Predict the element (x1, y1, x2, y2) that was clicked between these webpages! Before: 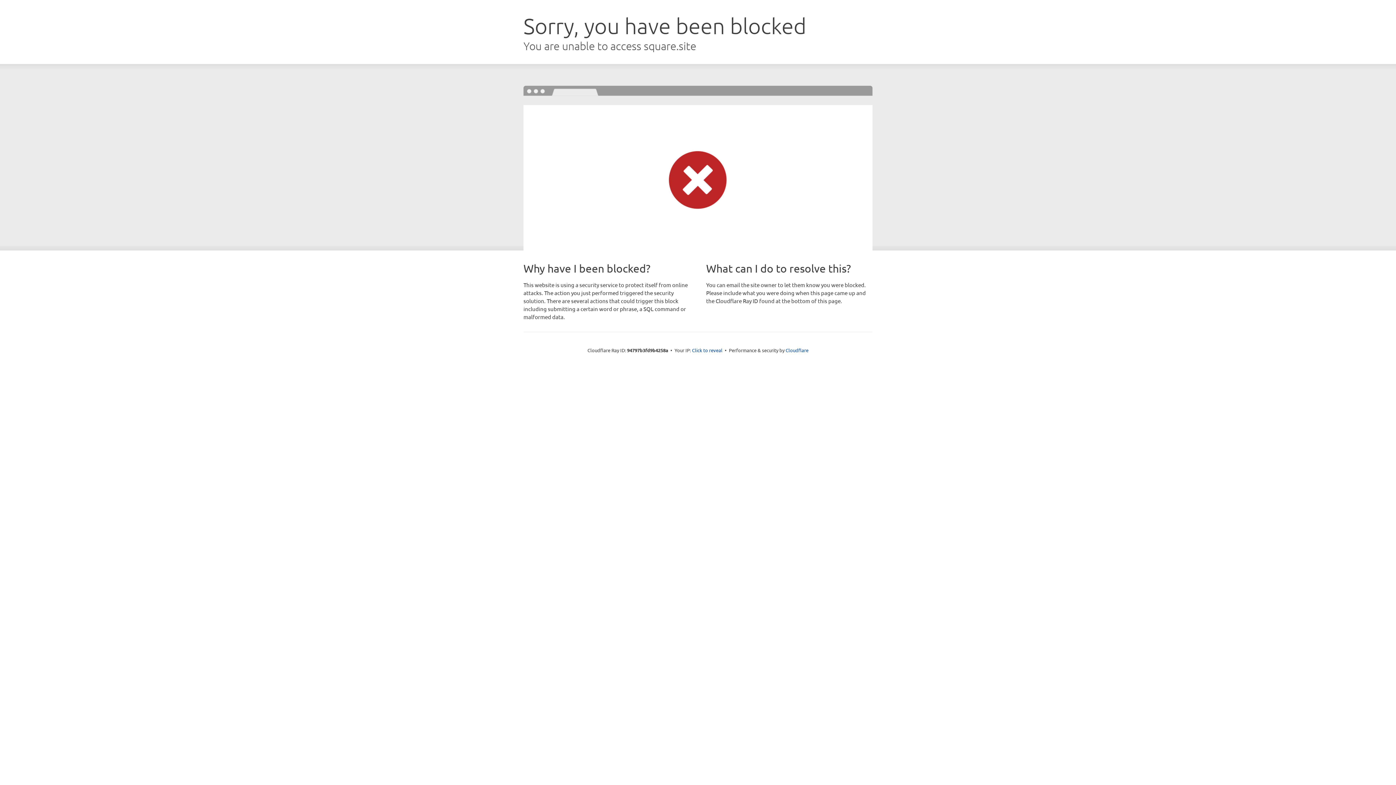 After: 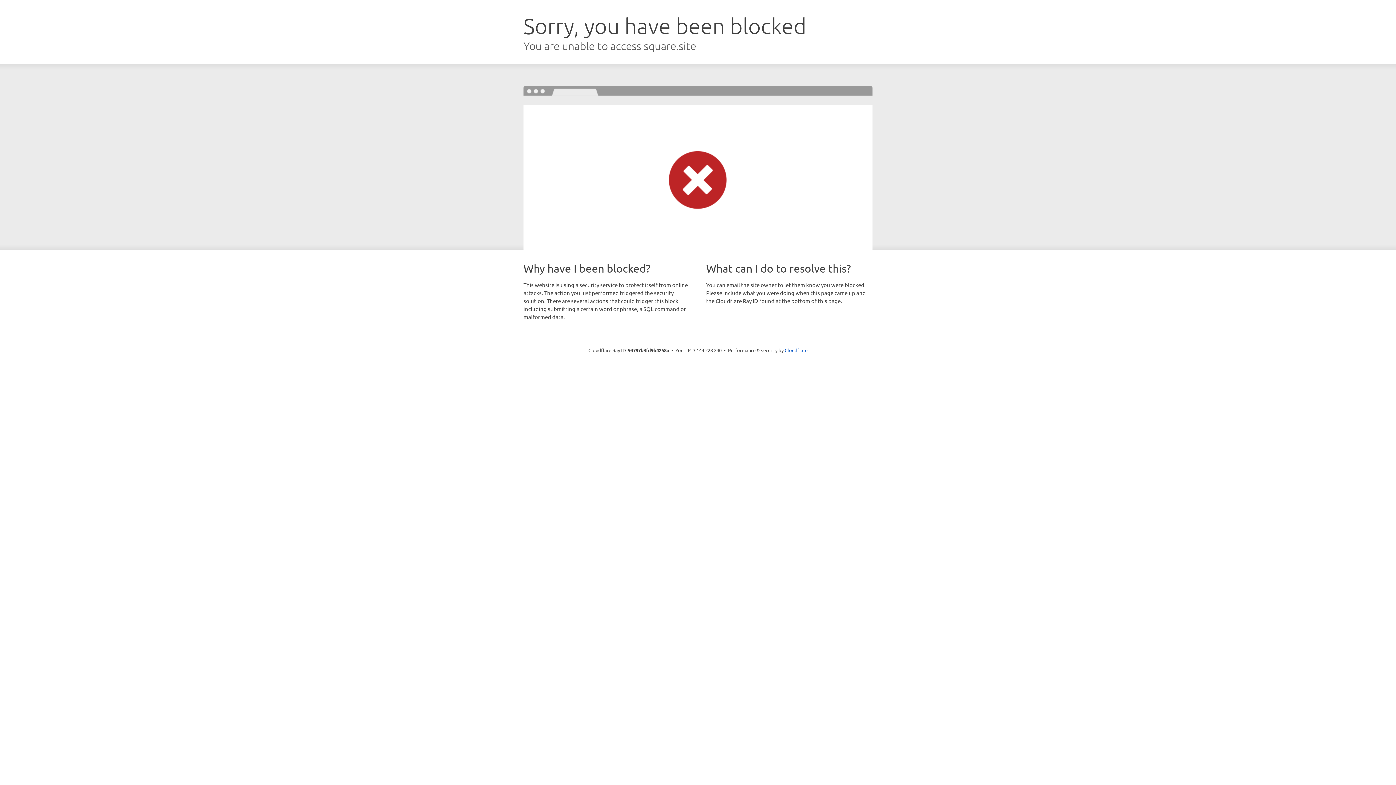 Action: bbox: (692, 346, 722, 353) label: Click to reveal